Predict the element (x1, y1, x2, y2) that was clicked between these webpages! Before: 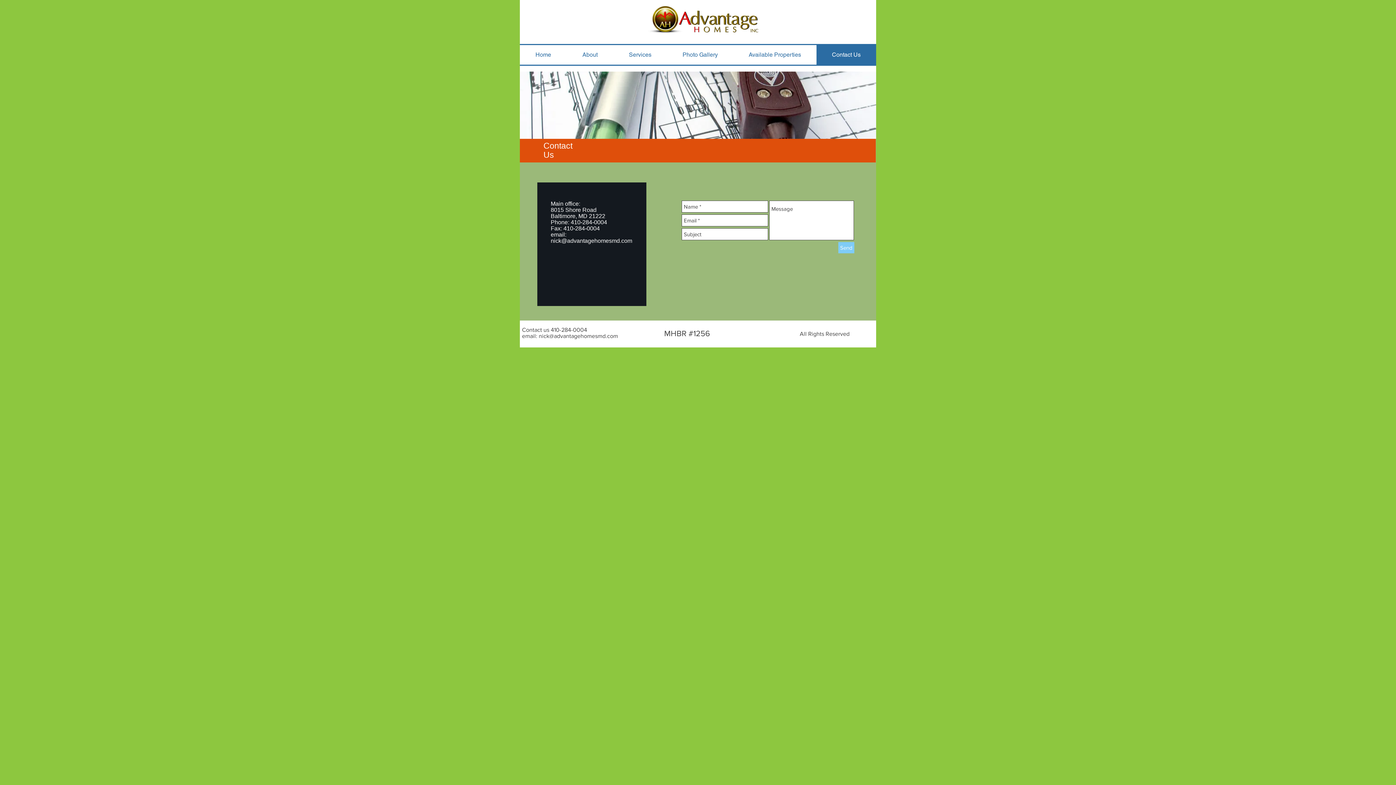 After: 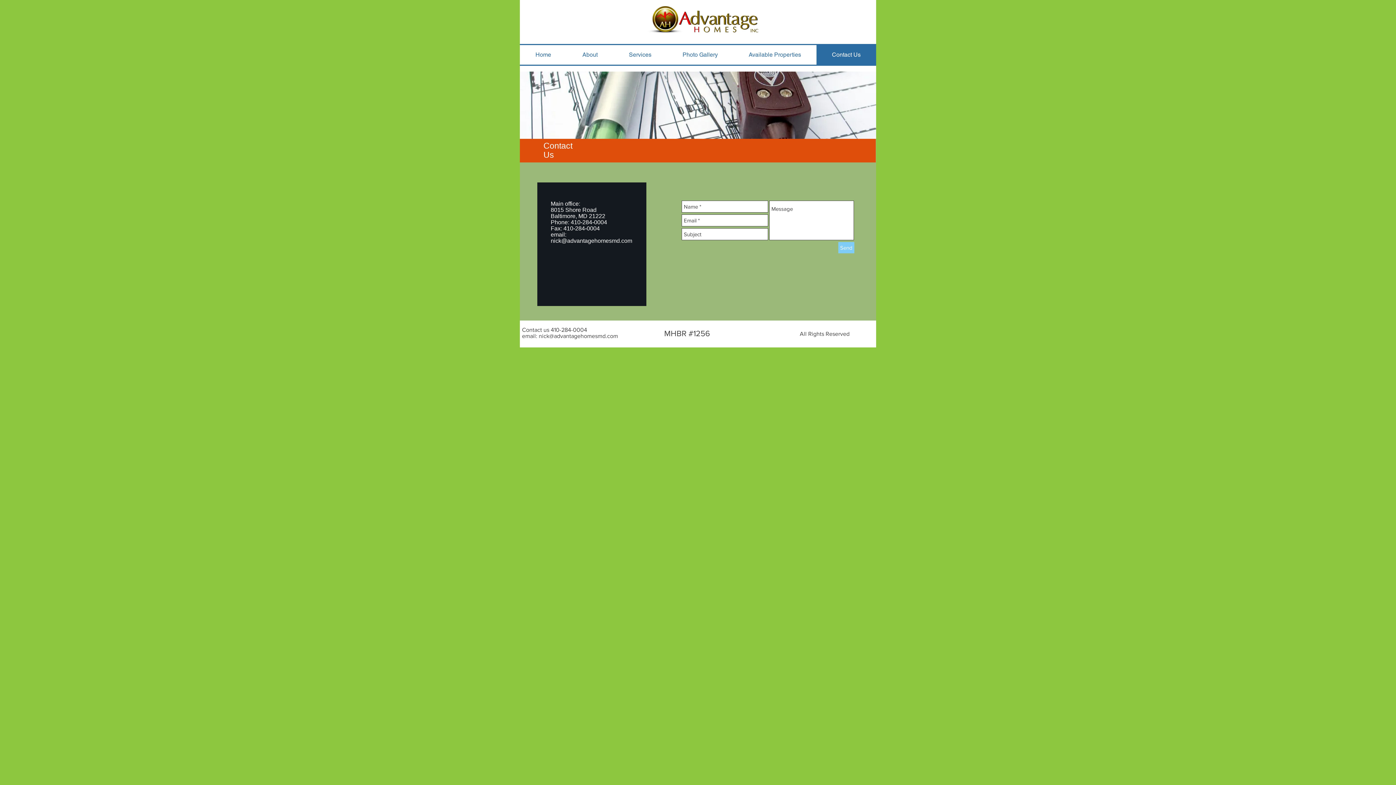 Action: label: Send bbox: (838, 242, 854, 253)